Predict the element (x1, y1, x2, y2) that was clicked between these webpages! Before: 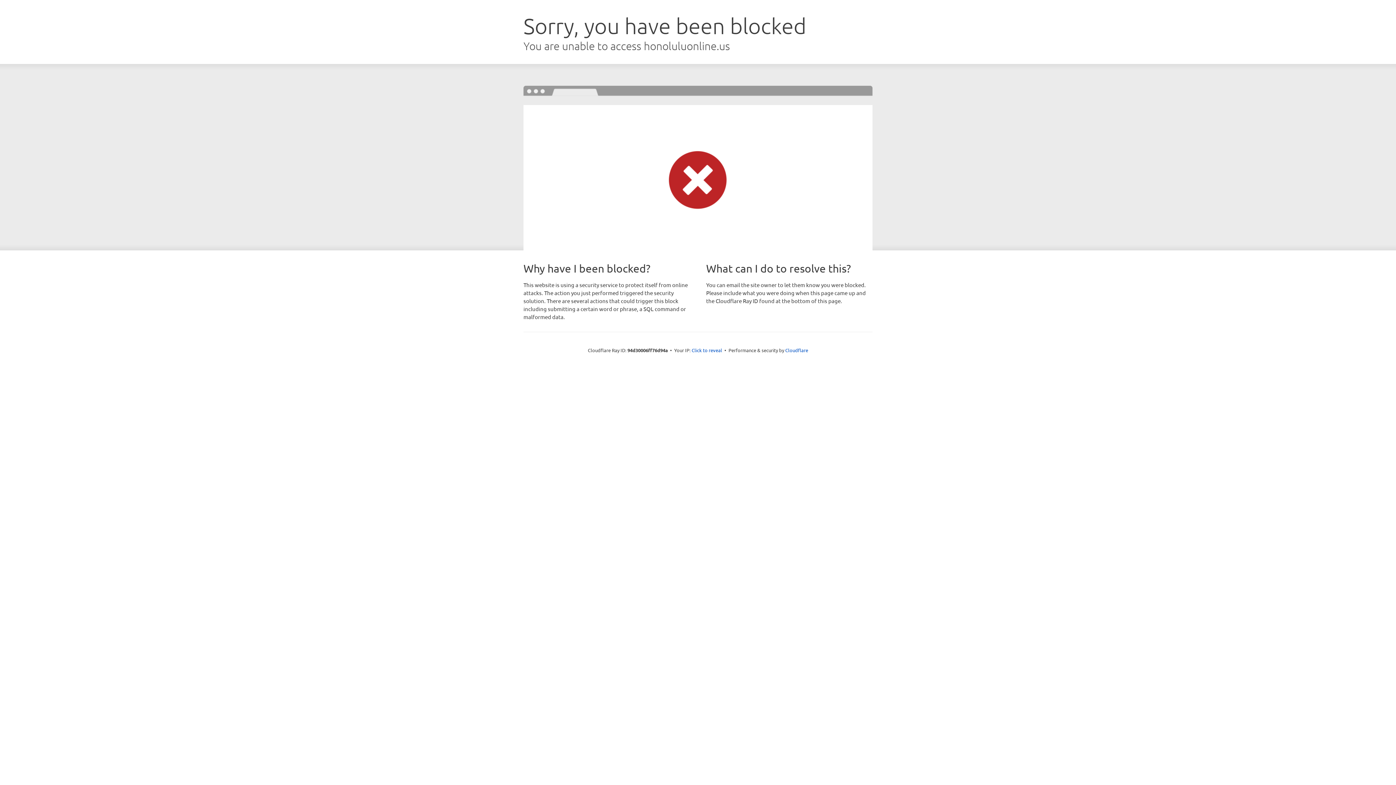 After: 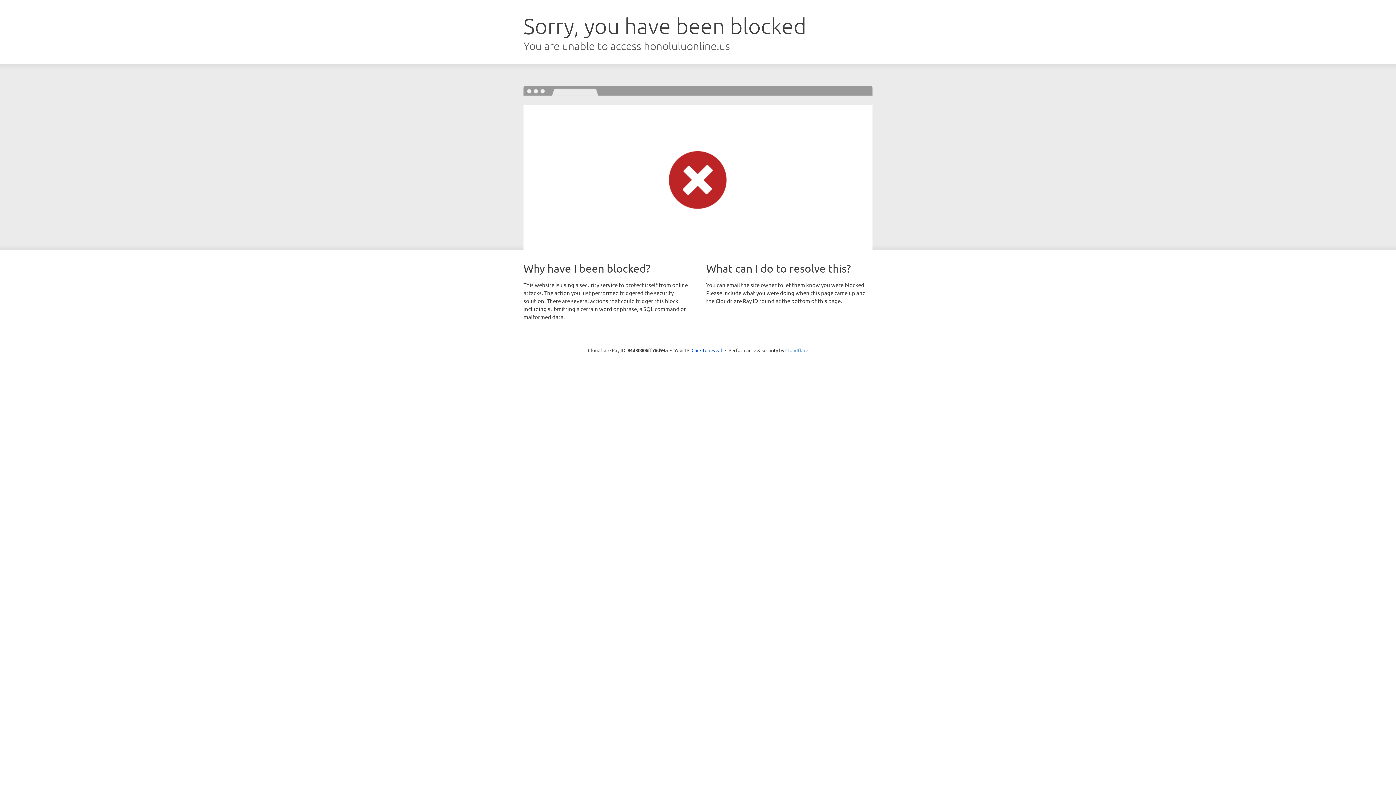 Action: bbox: (785, 347, 808, 353) label: Cloudflare